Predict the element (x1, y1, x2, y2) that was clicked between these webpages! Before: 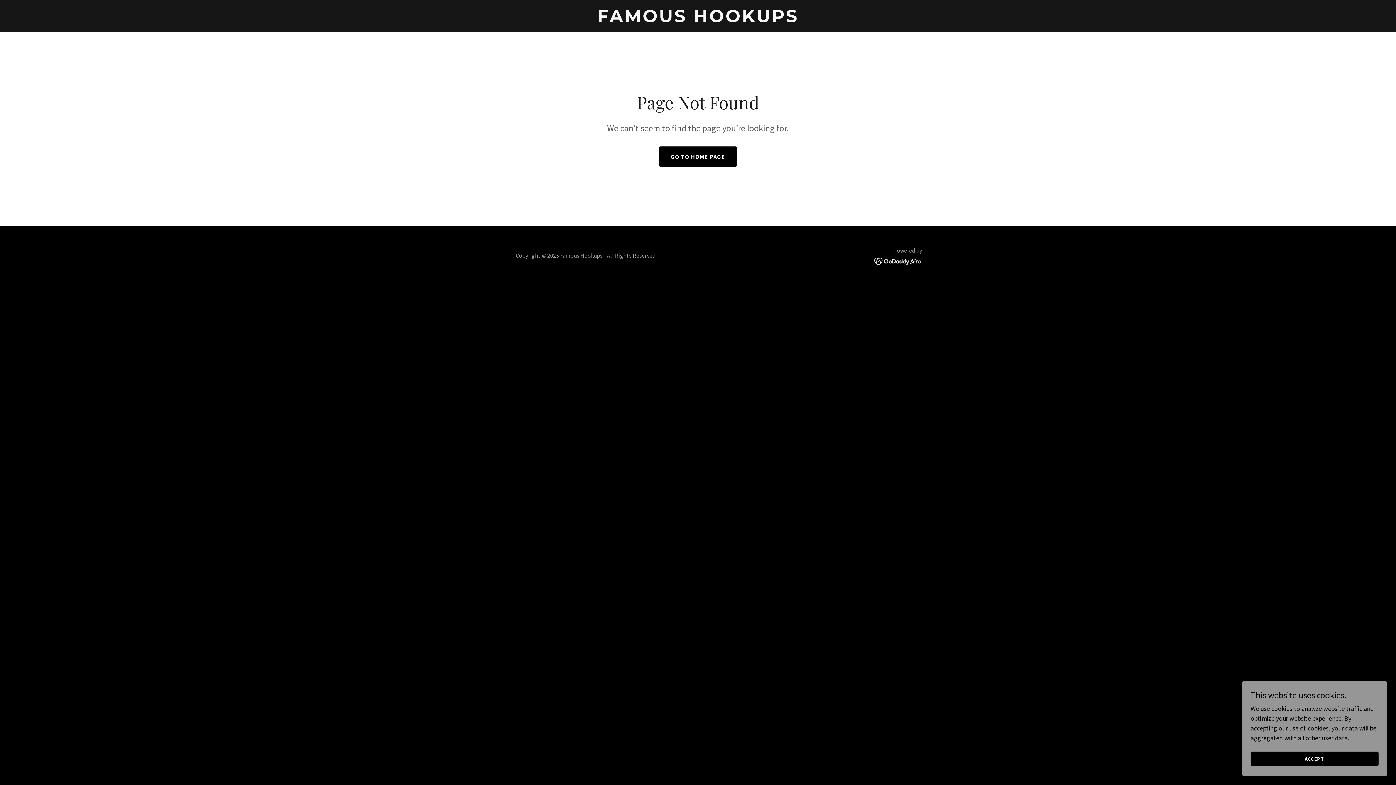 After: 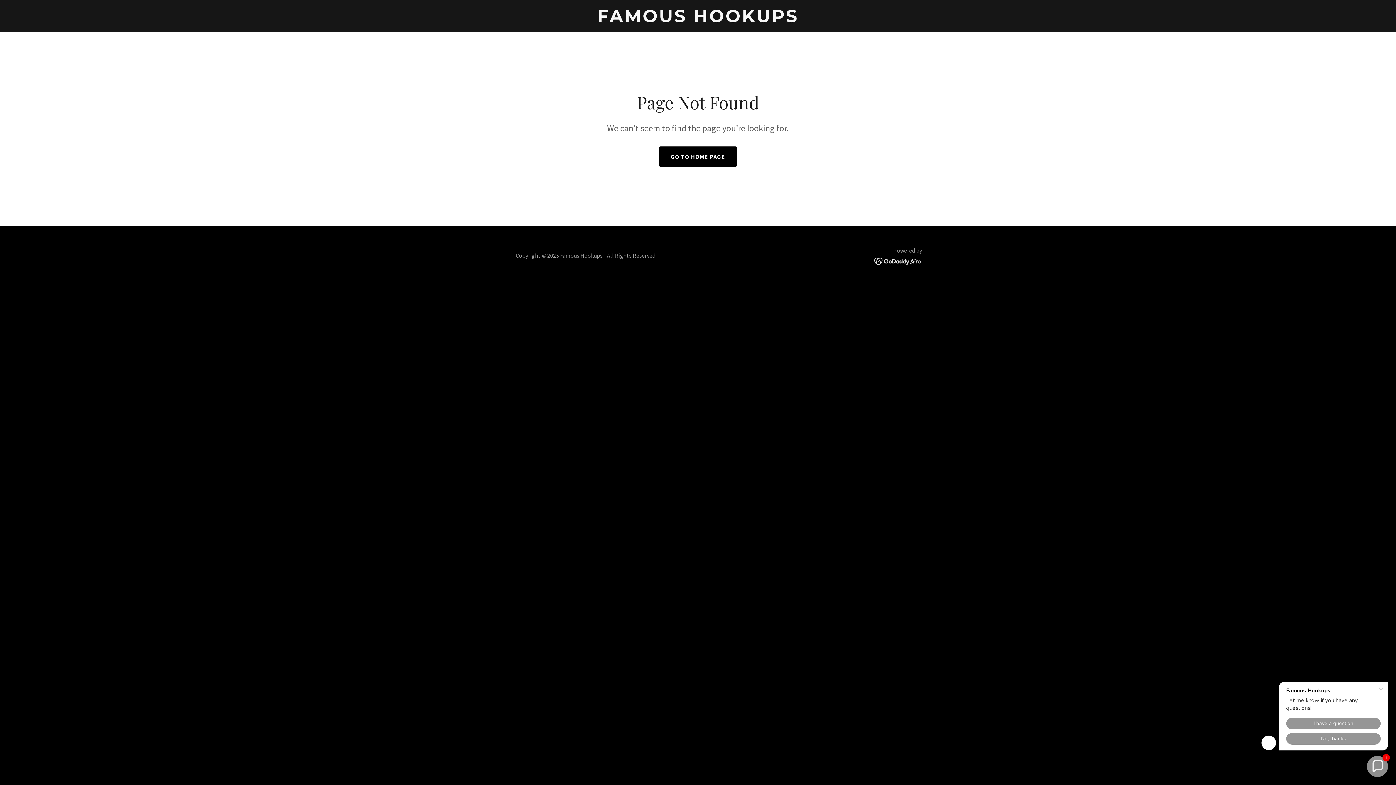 Action: bbox: (1250, 752, 1378, 766) label: ACCEPT